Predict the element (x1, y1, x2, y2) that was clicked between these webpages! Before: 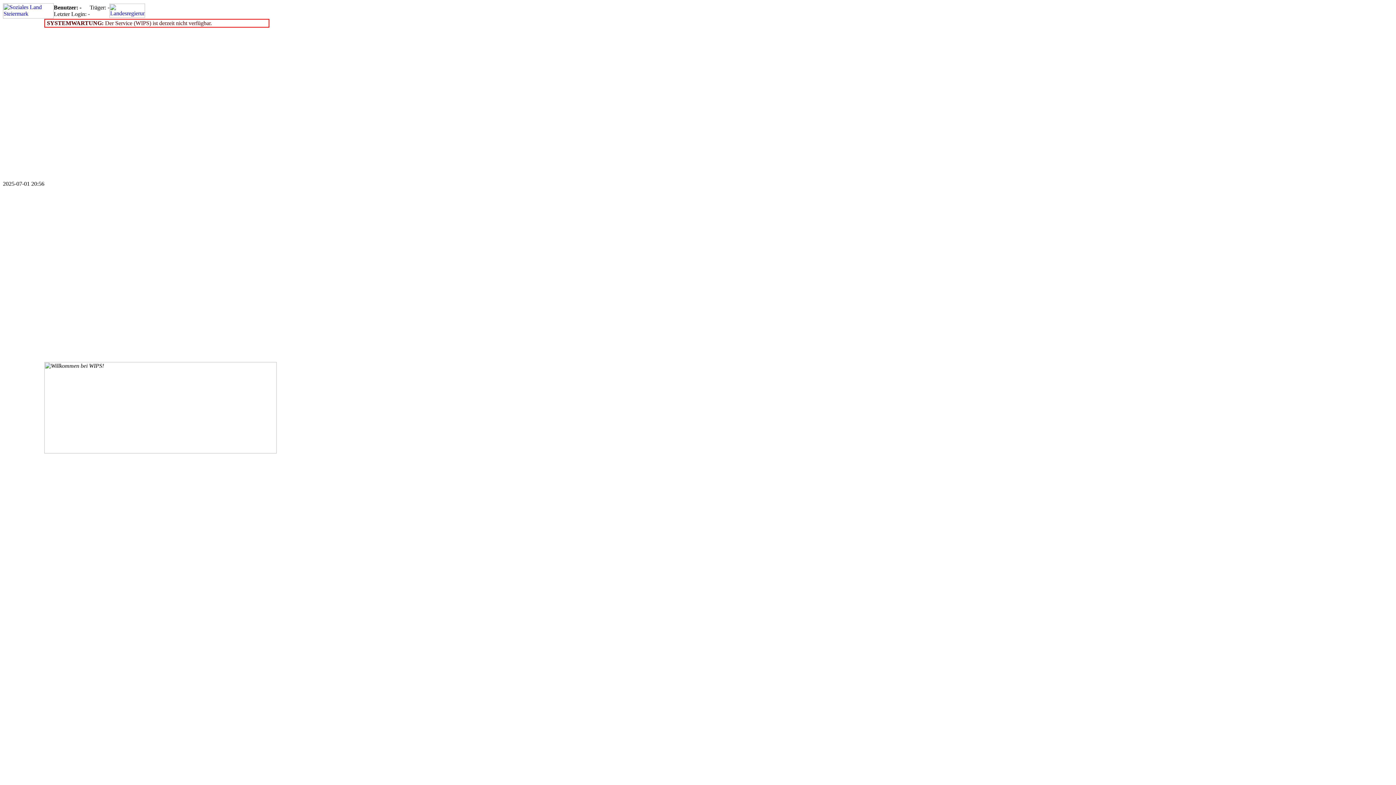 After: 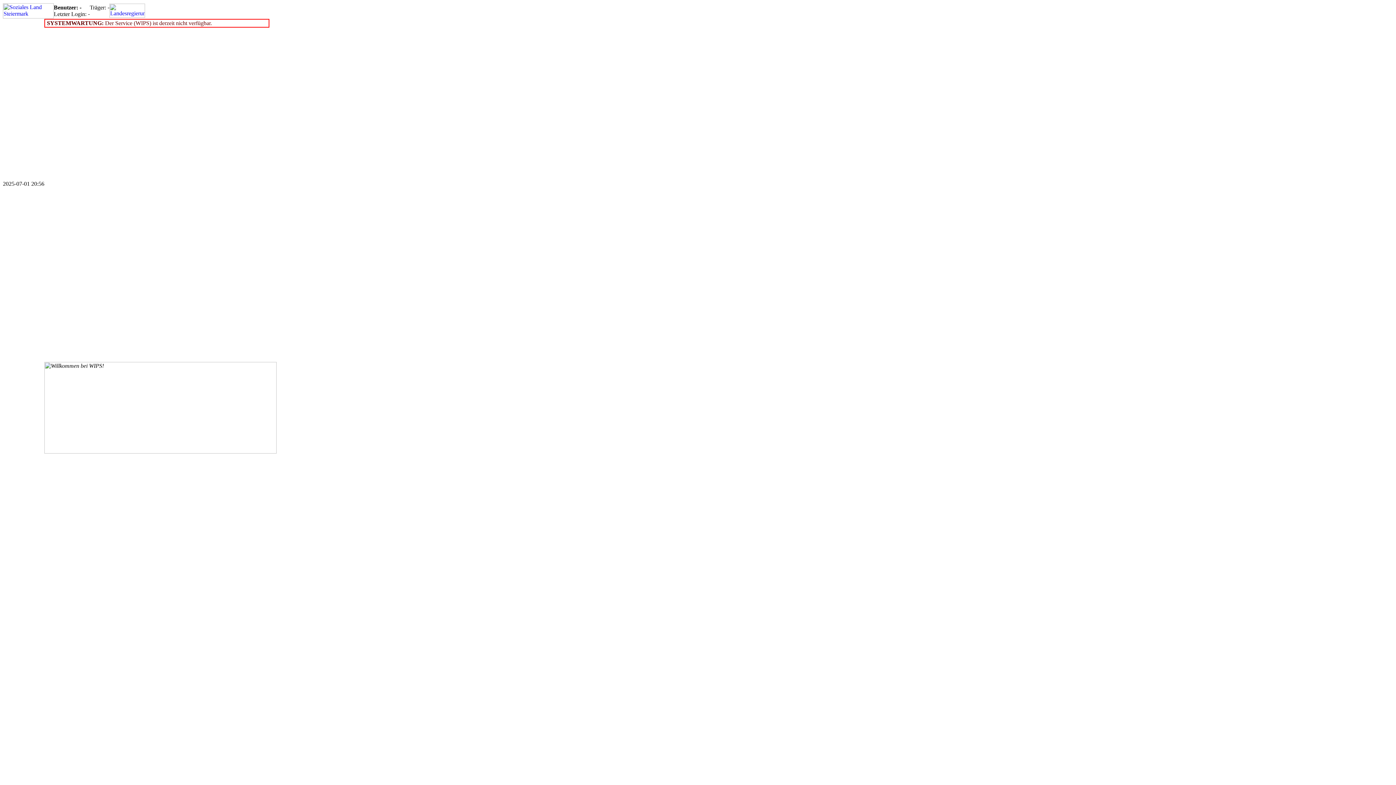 Action: bbox: (2, 13, 53, 19)